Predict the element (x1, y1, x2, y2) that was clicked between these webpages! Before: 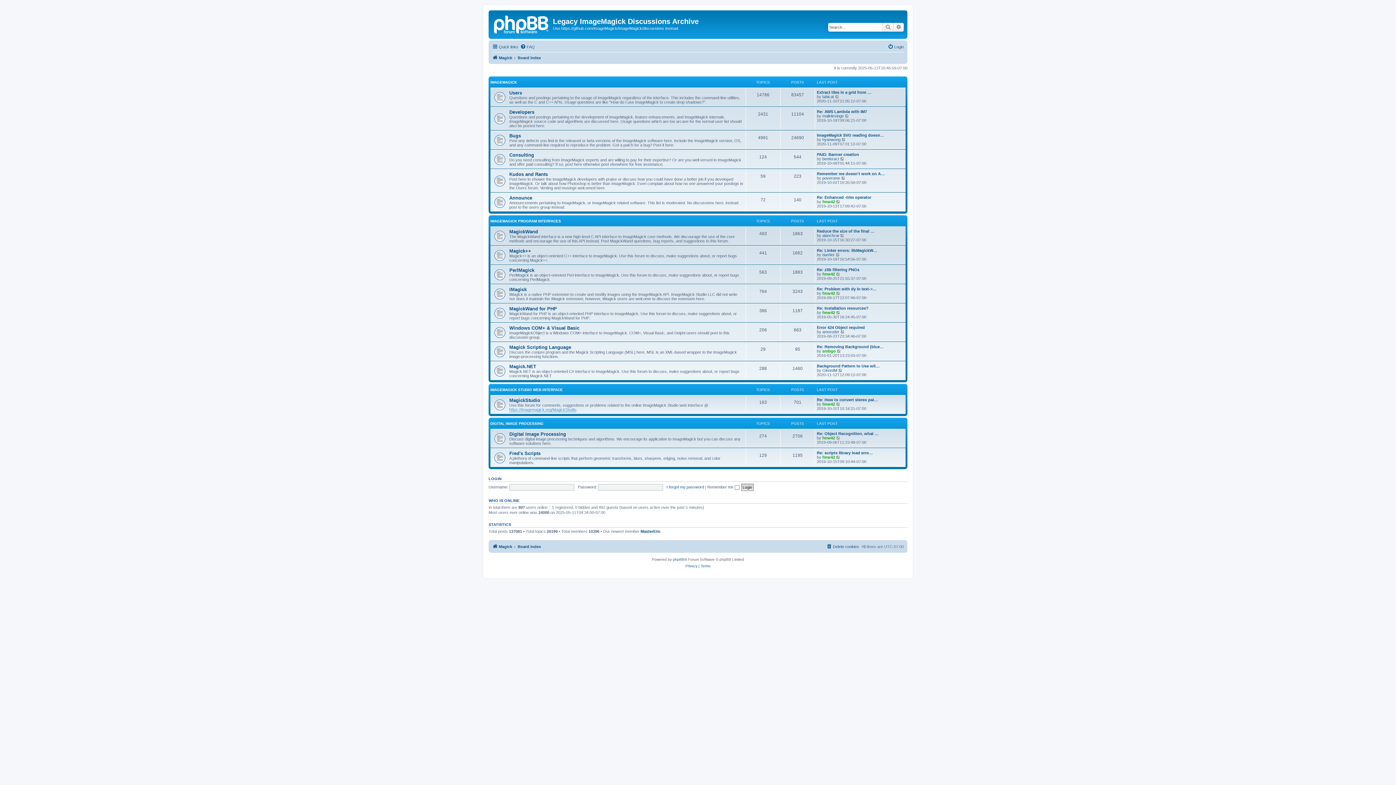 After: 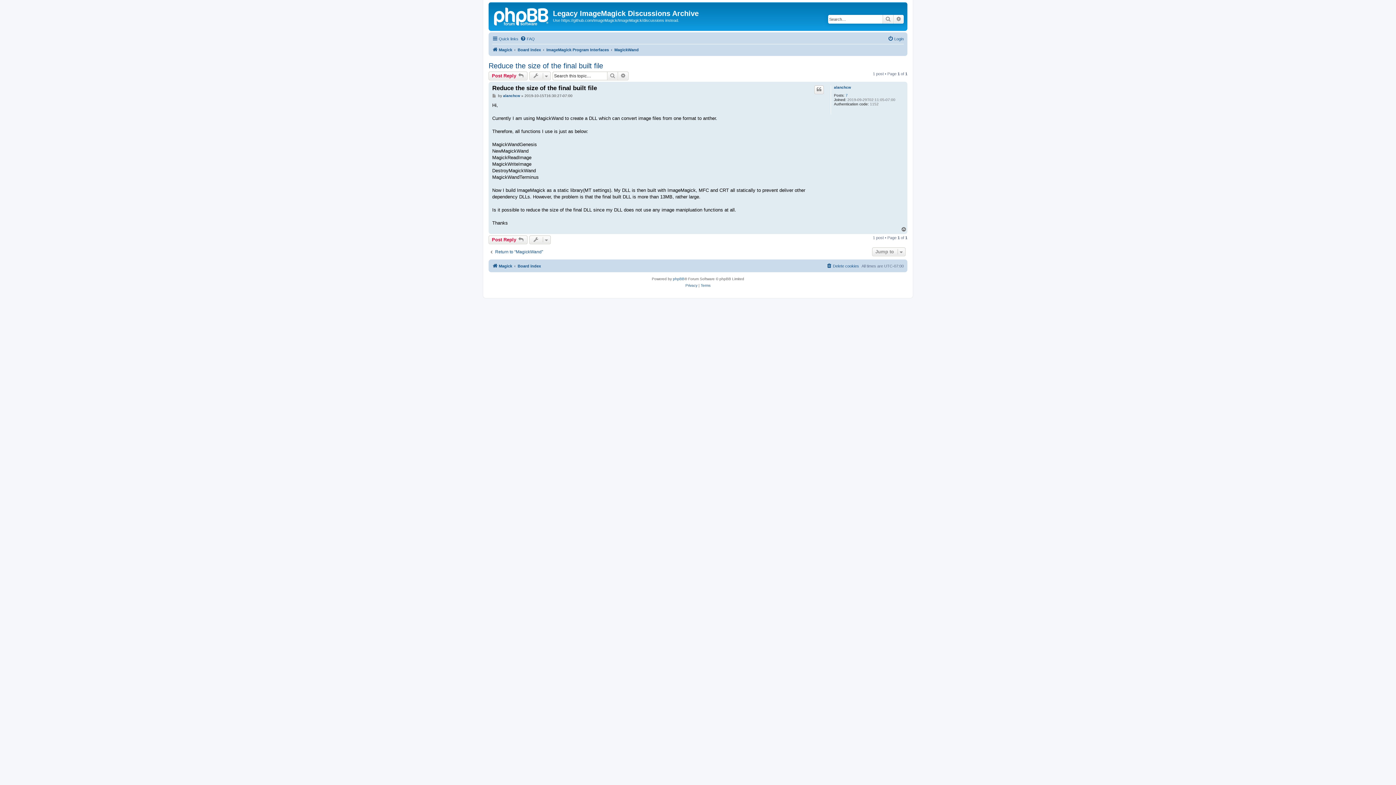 Action: label: View the latest post bbox: (840, 233, 845, 237)